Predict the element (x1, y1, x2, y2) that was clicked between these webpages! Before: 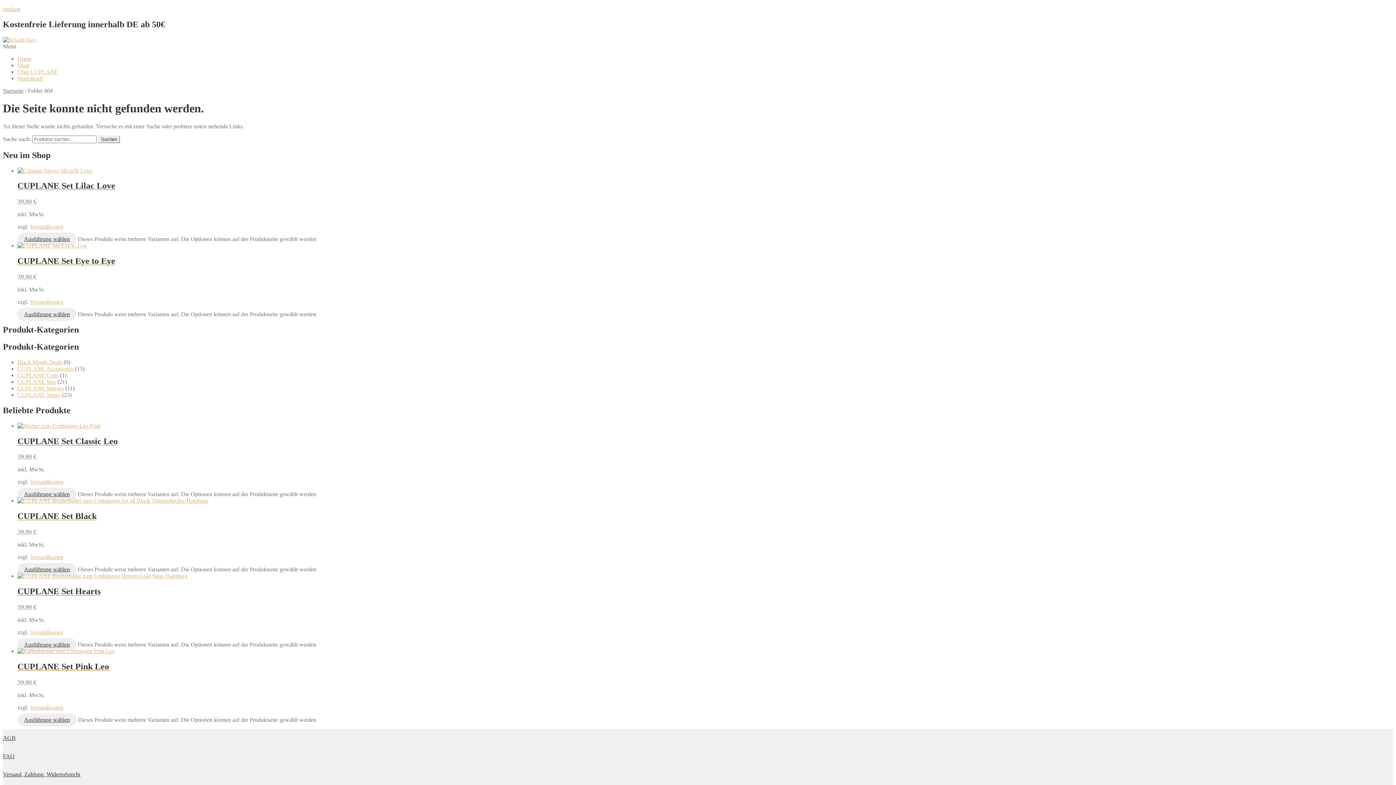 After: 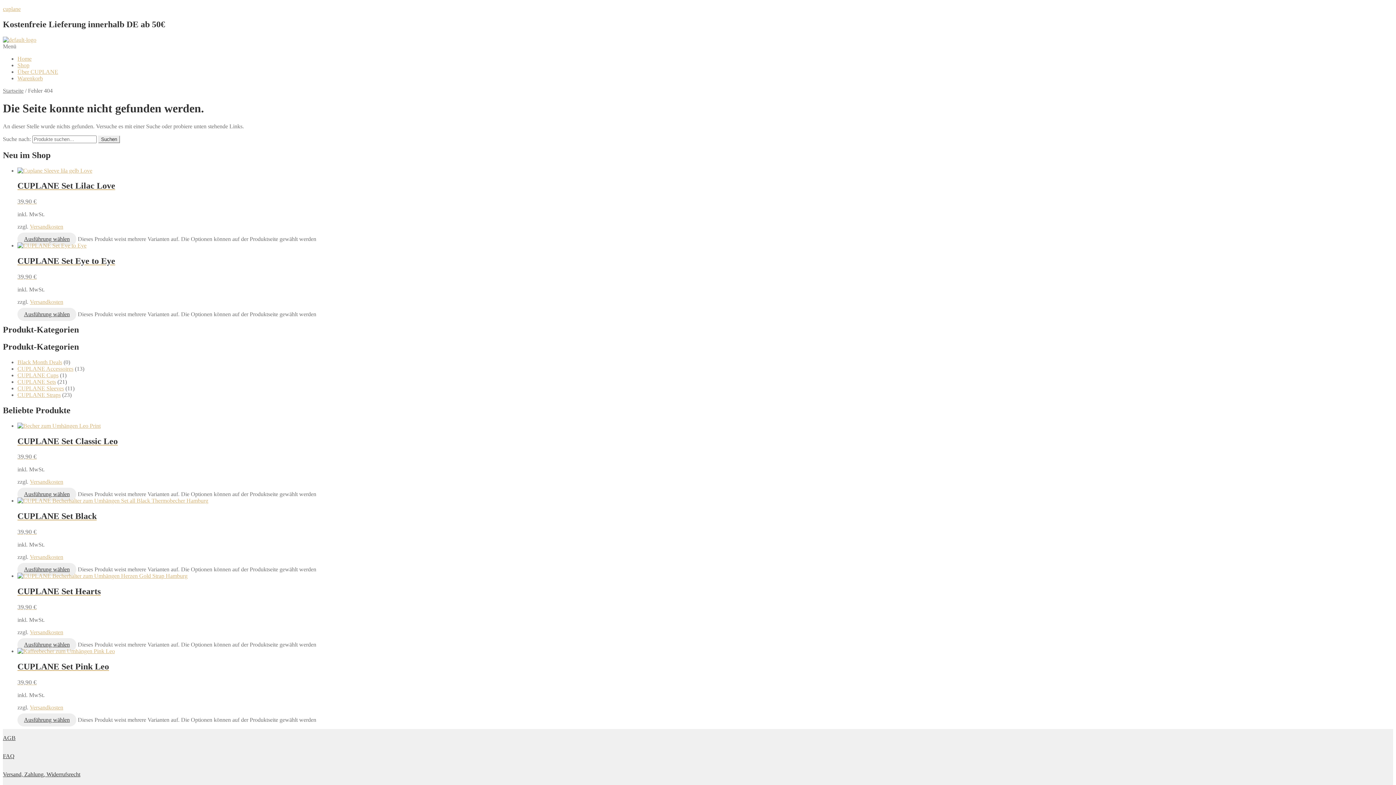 Action: bbox: (2, 753, 14, 759) label: FAQ